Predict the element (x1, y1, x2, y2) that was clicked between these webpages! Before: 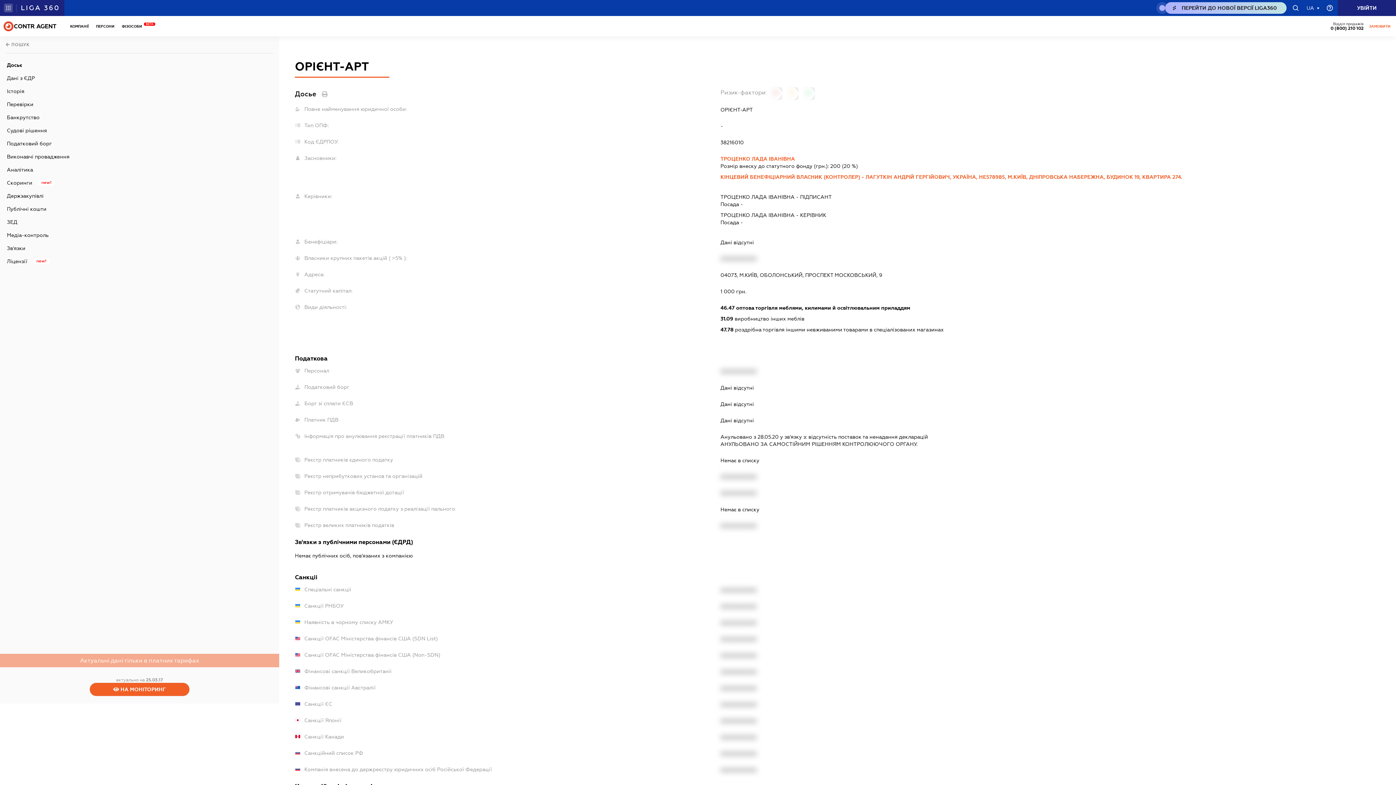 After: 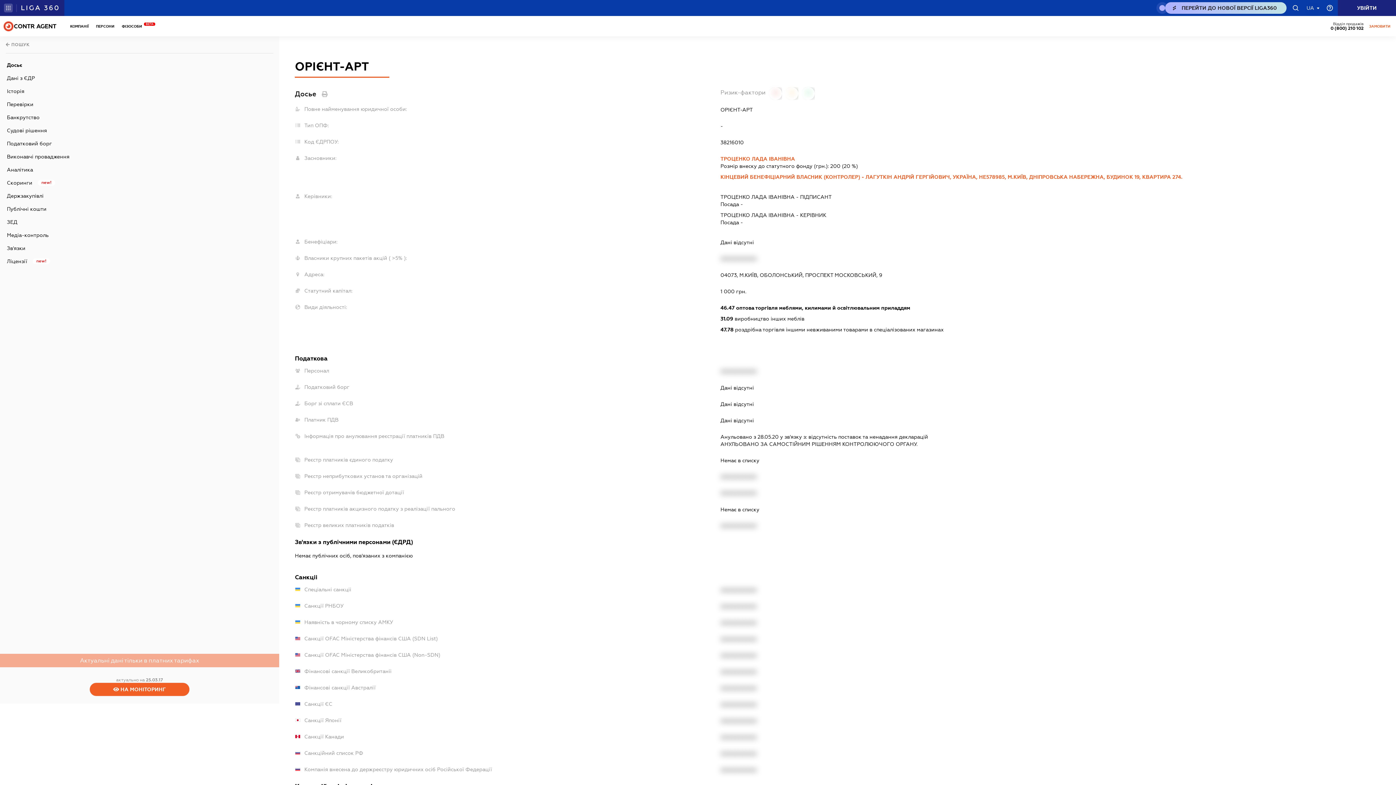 Action: bbox: (1165, 2, 1286, 13) label: NEW_LIGA360_BTN.TITLE_DESK